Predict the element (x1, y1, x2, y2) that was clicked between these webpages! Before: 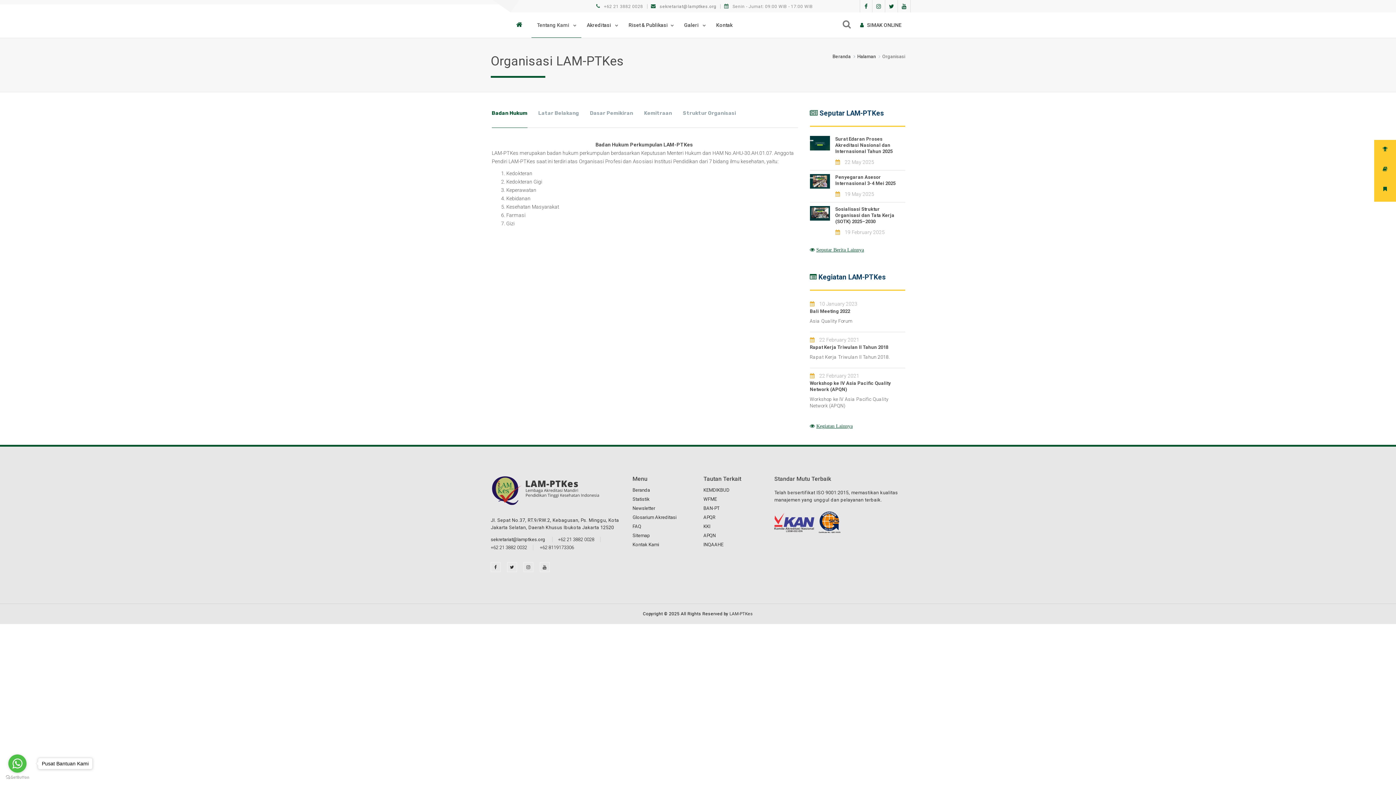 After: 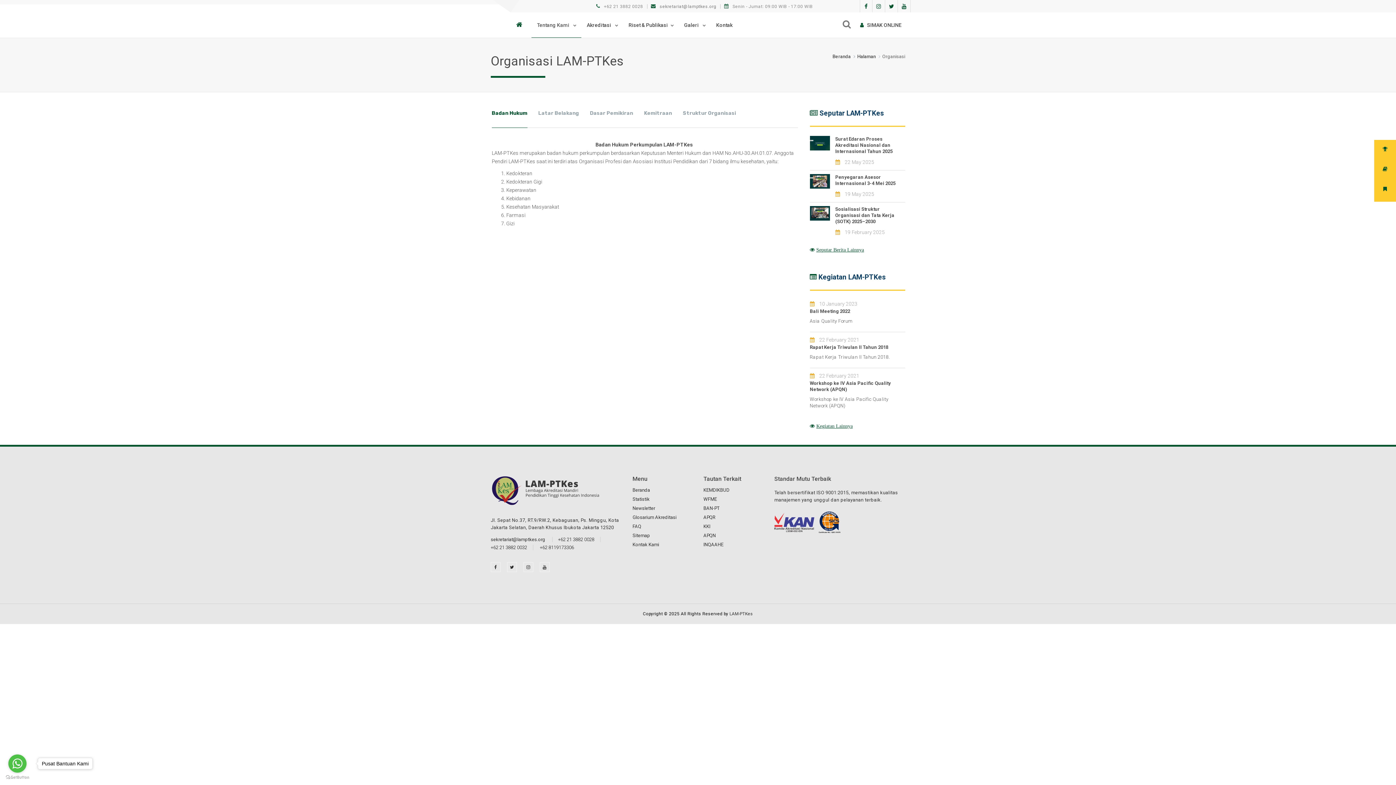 Action: bbox: (810, 206, 830, 220)